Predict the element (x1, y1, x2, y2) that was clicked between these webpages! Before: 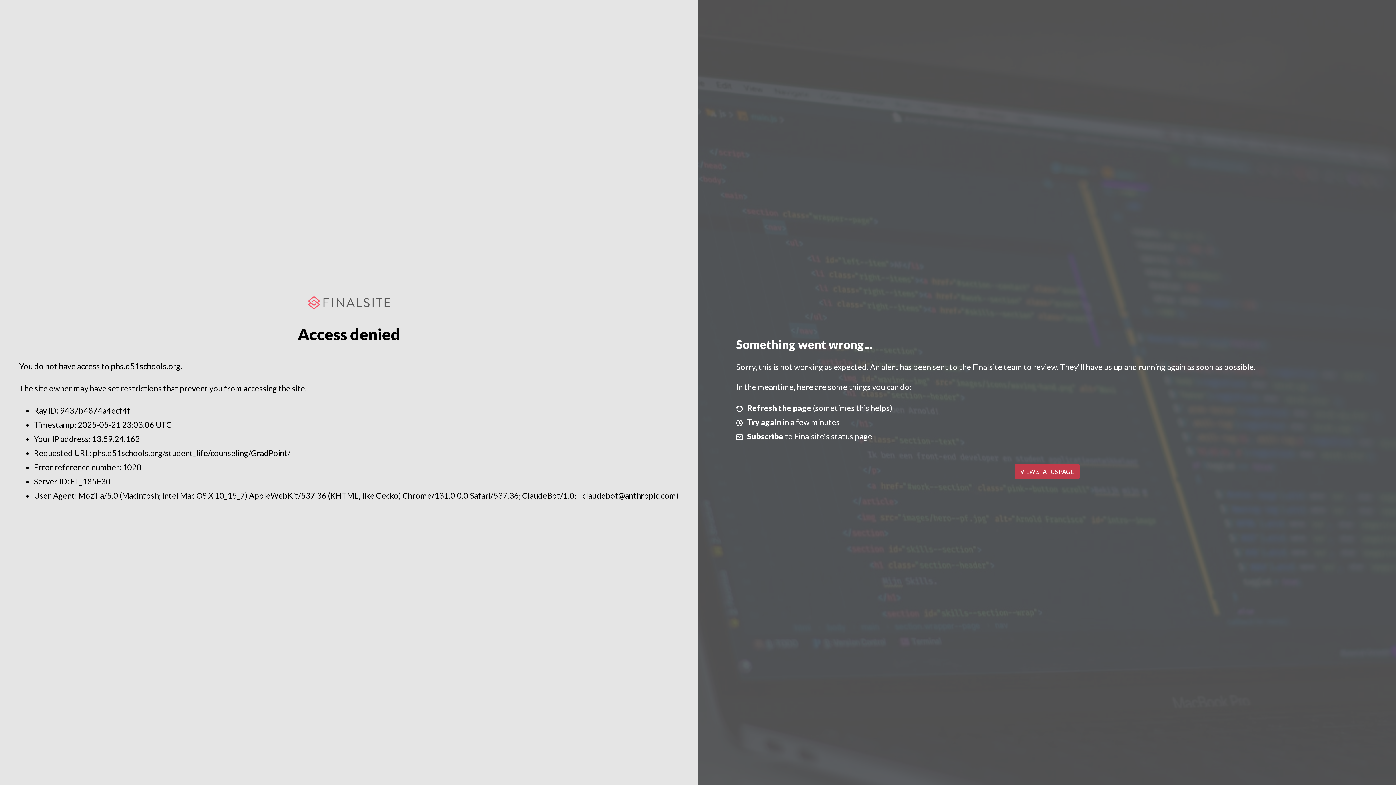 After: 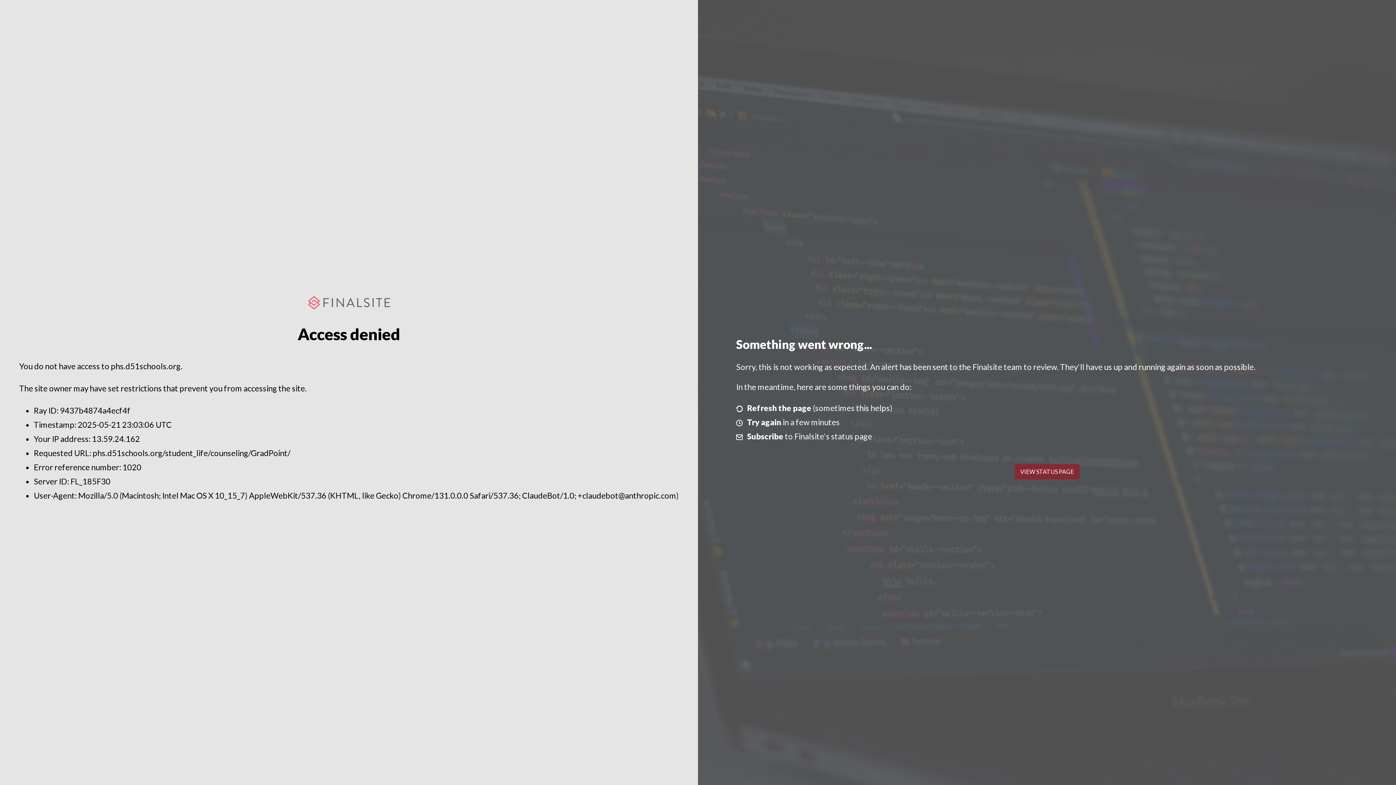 Action: label: VIEW STATUS PAGE bbox: (1014, 464, 1079, 479)